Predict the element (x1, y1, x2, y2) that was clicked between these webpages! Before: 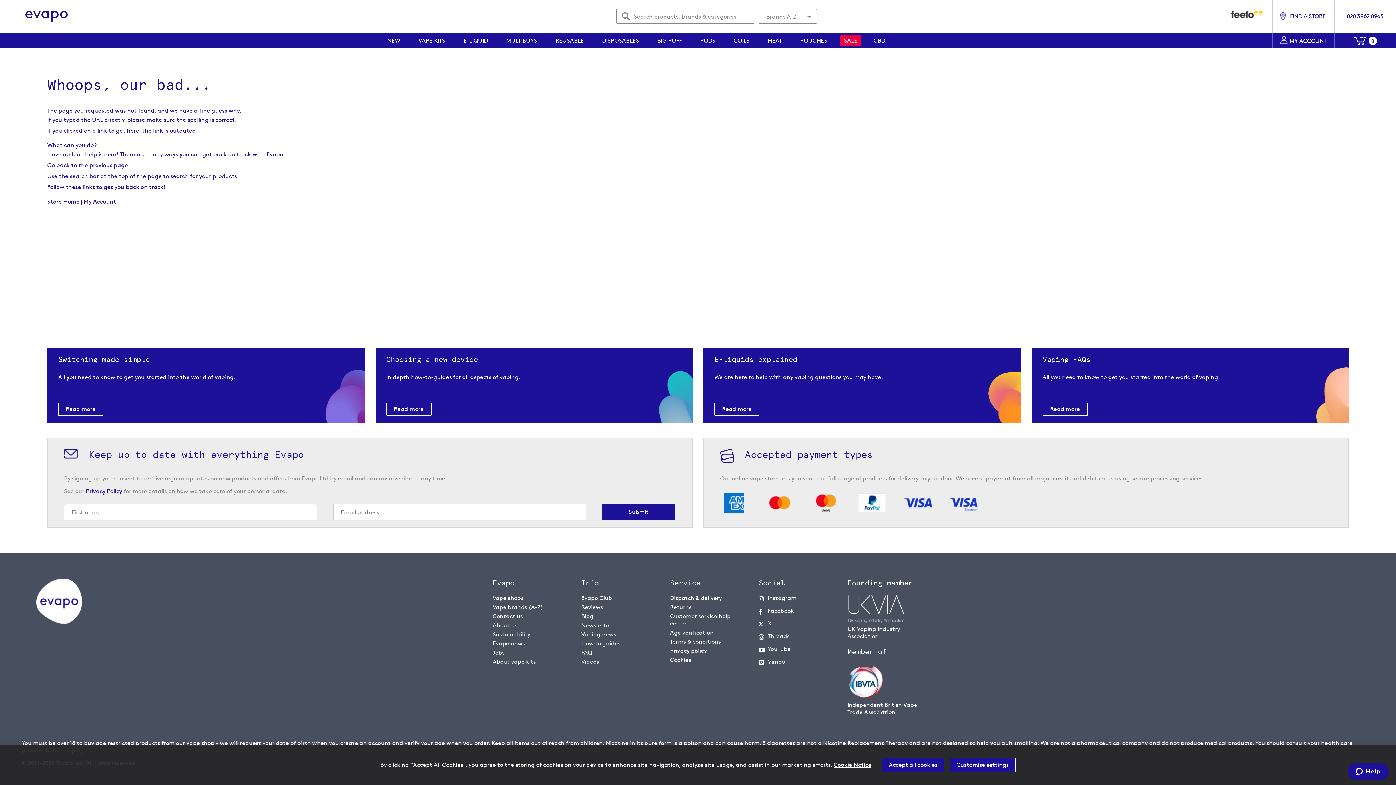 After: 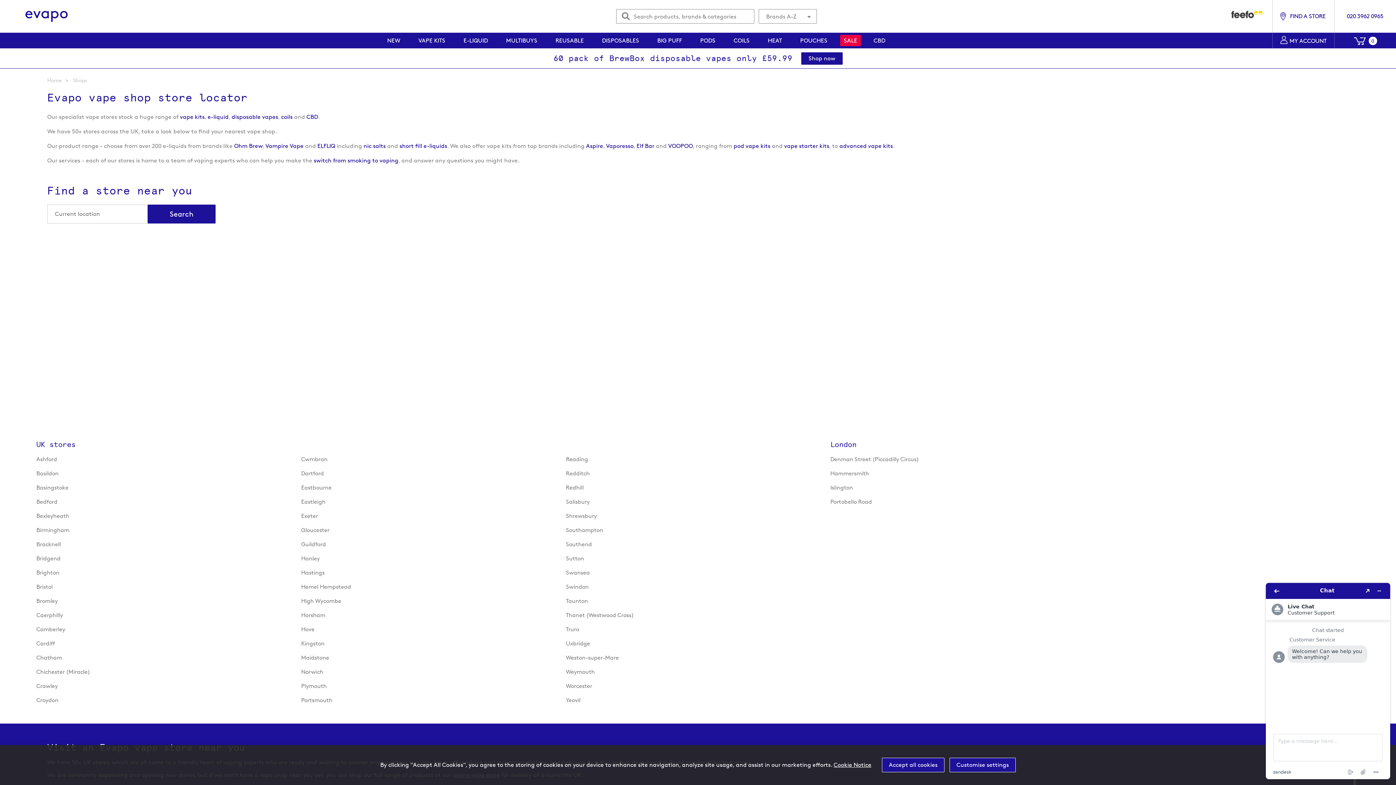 Action: label: Vape shops bbox: (492, 594, 523, 601)